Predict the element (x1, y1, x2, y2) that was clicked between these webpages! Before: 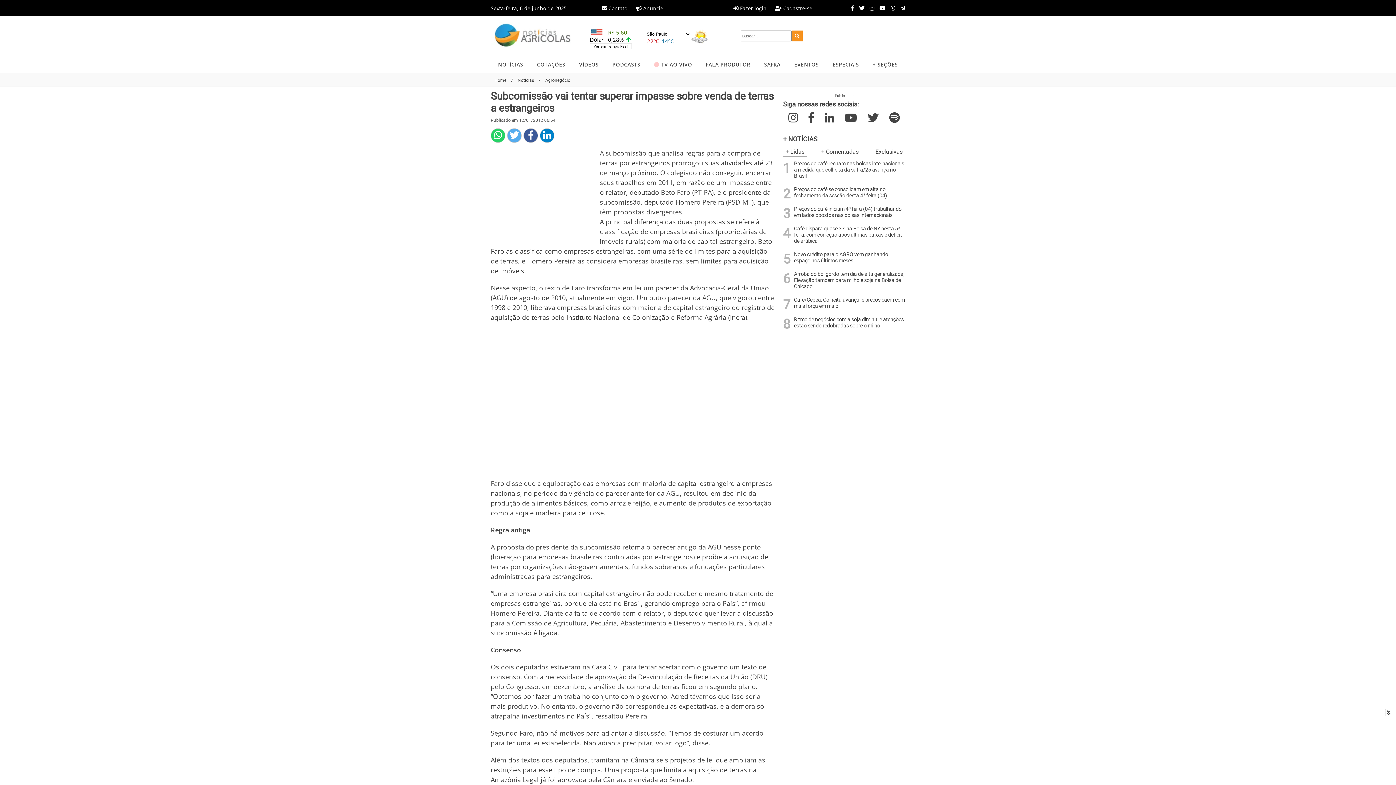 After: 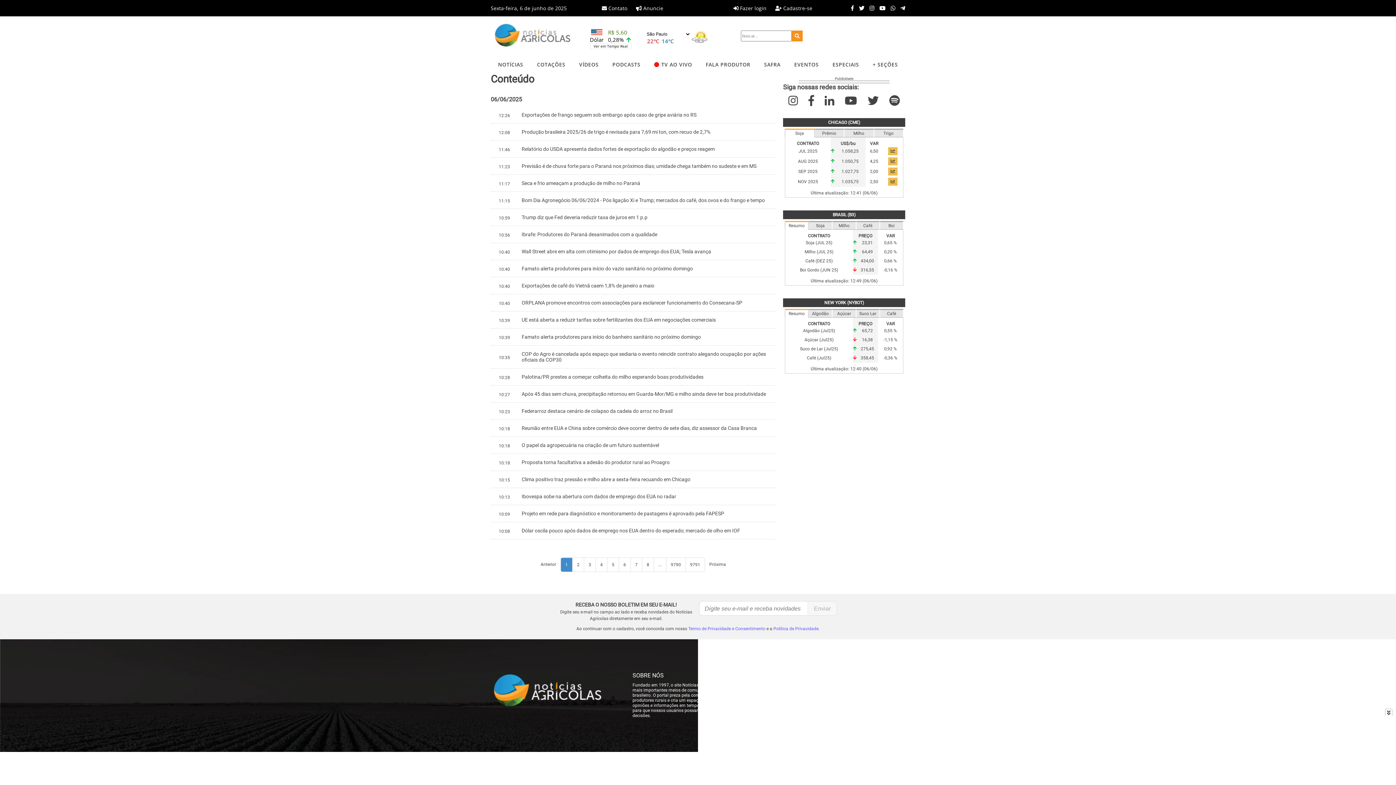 Action: bbox: (783, 135, 817, 142) label: + NOTÍCIAS